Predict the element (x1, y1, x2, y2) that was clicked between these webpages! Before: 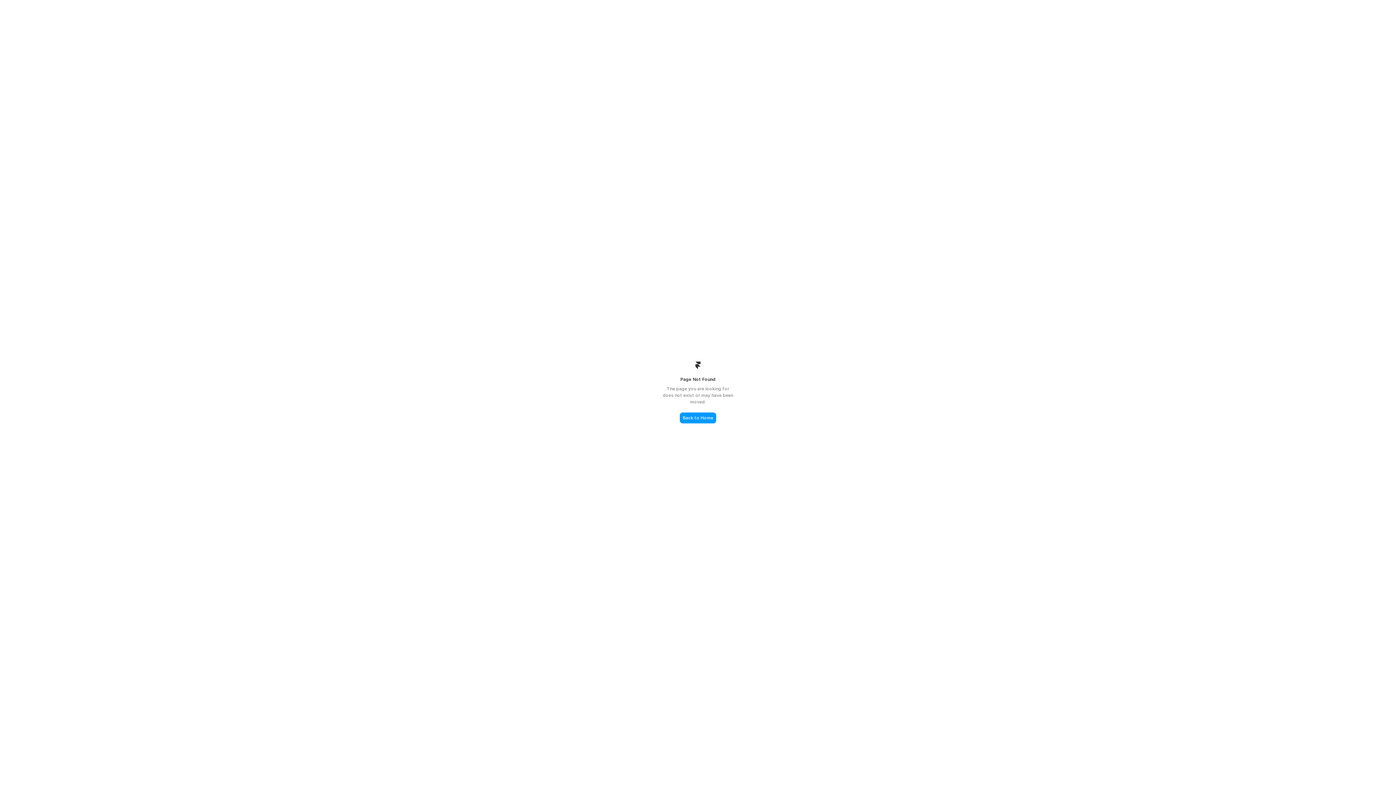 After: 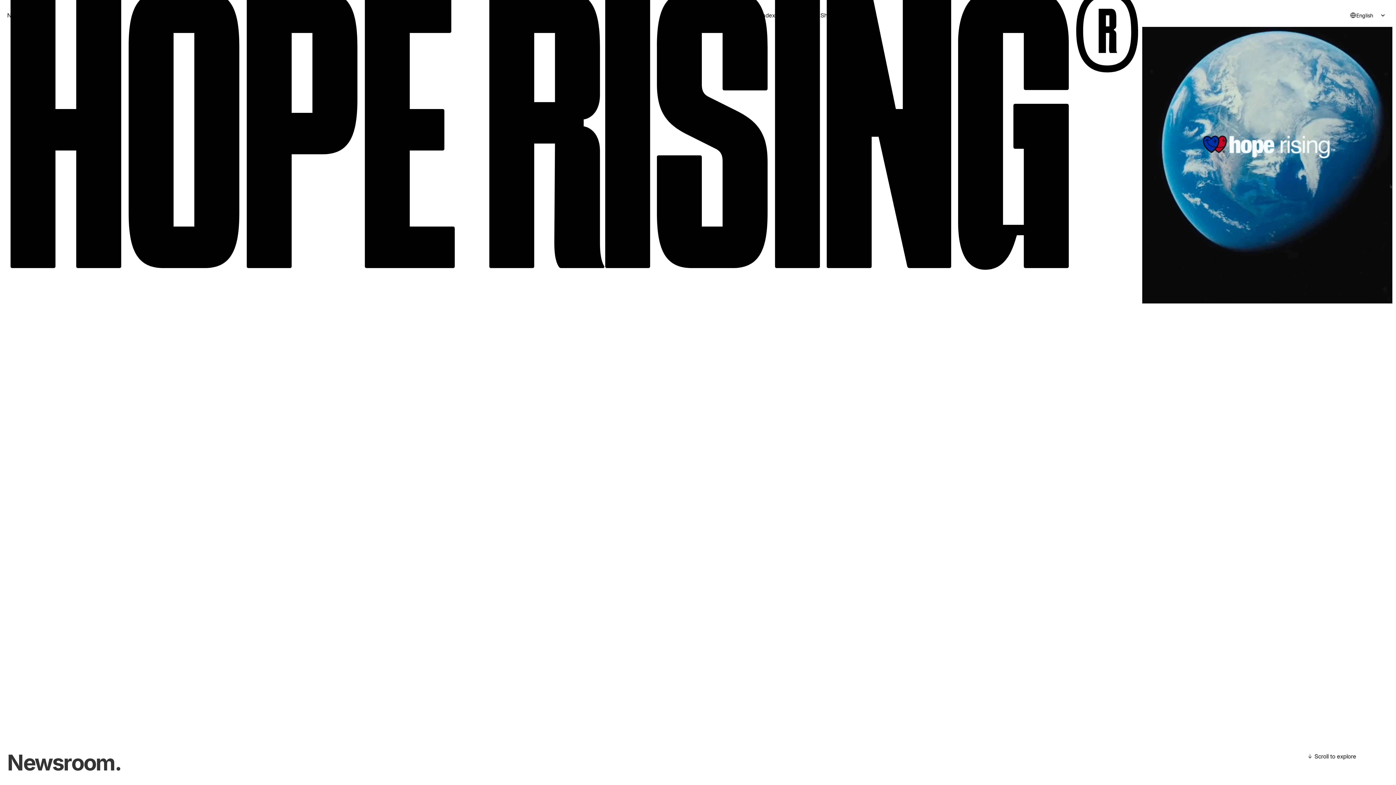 Action: bbox: (680, 412, 716, 423) label: Back to Home